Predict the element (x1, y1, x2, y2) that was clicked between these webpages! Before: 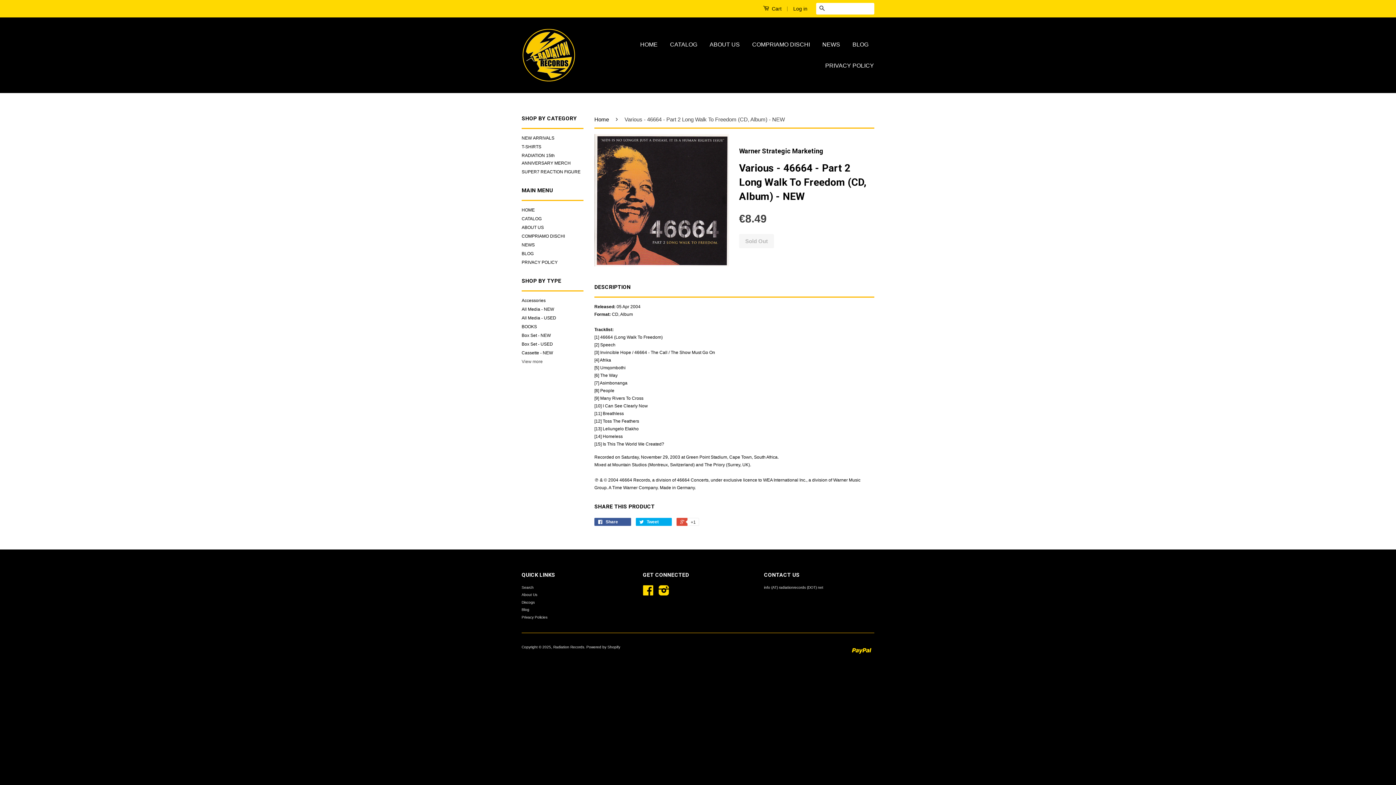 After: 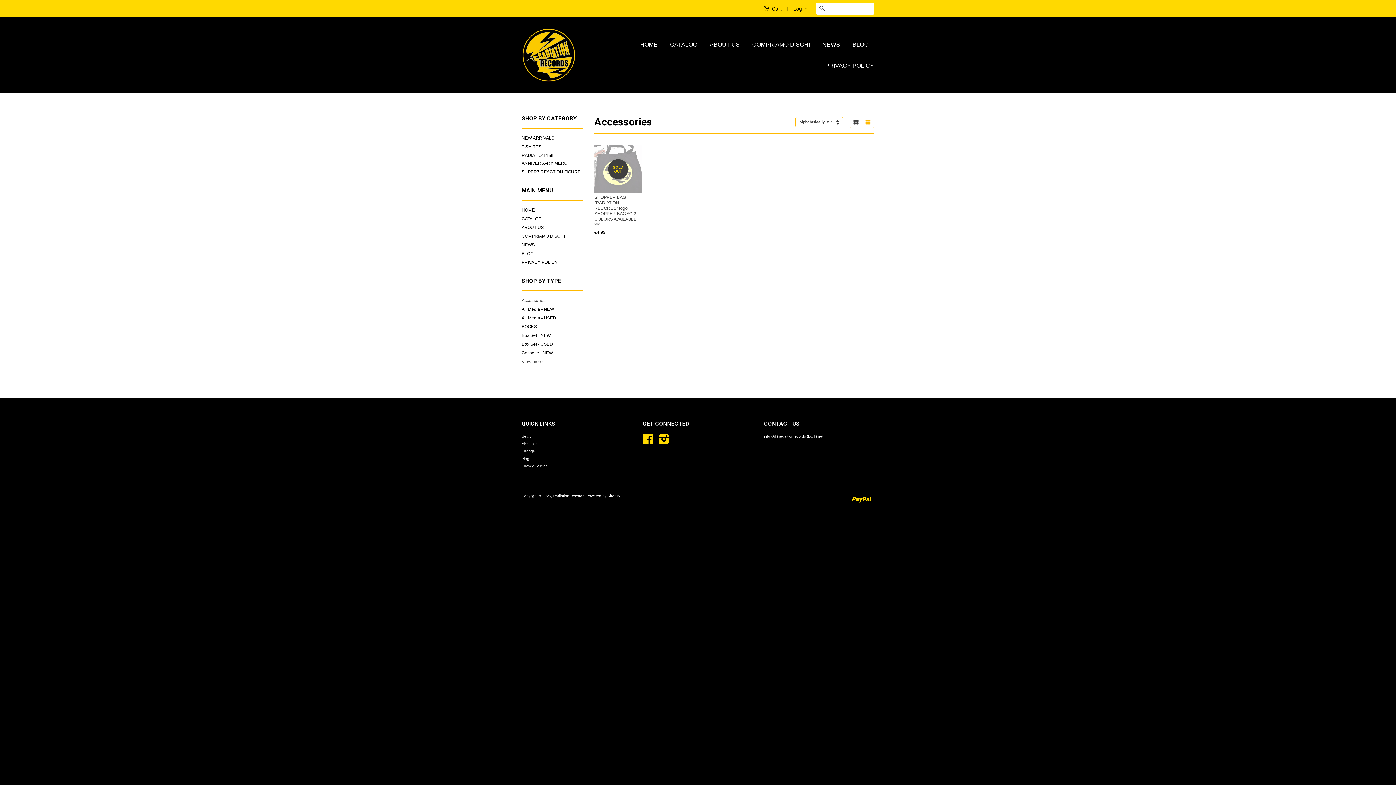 Action: bbox: (521, 298, 545, 303) label: Accessories